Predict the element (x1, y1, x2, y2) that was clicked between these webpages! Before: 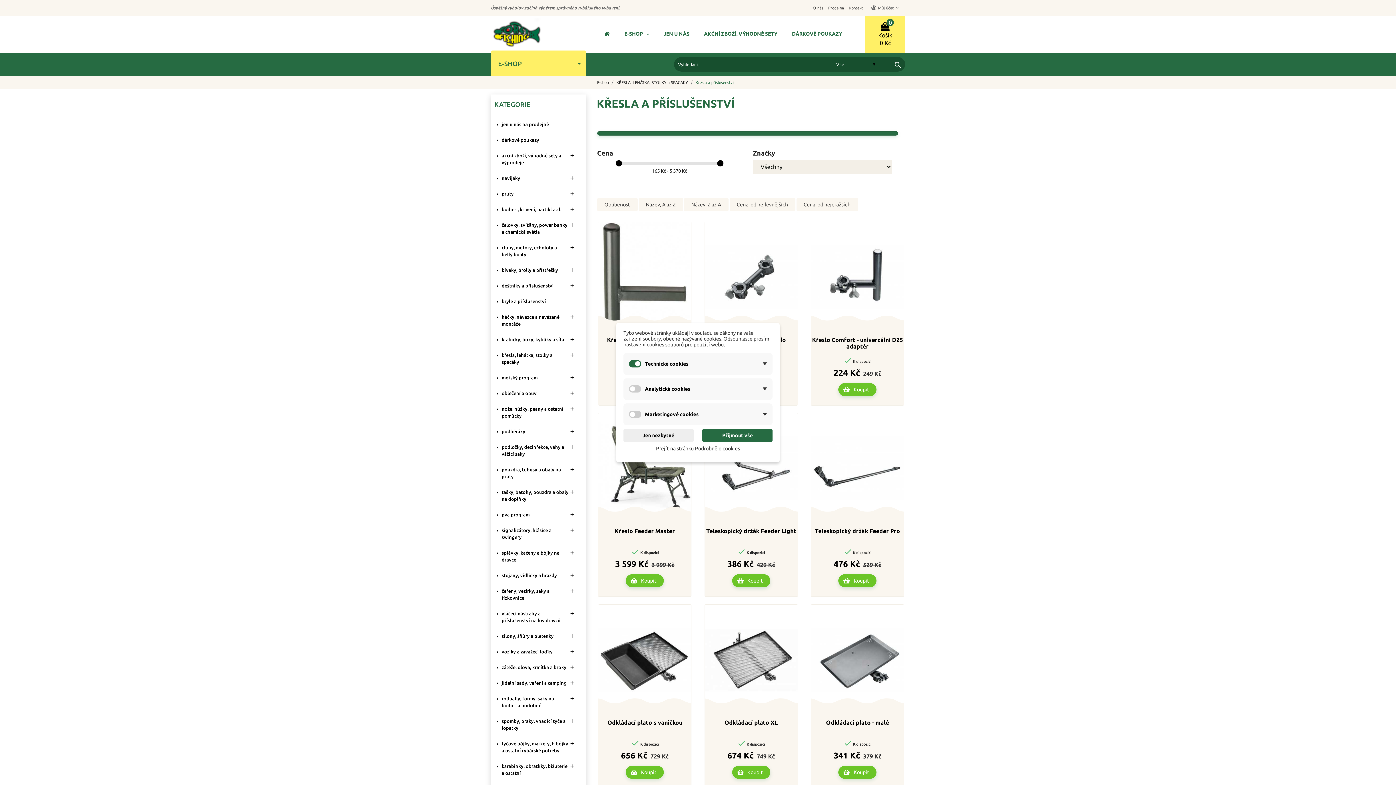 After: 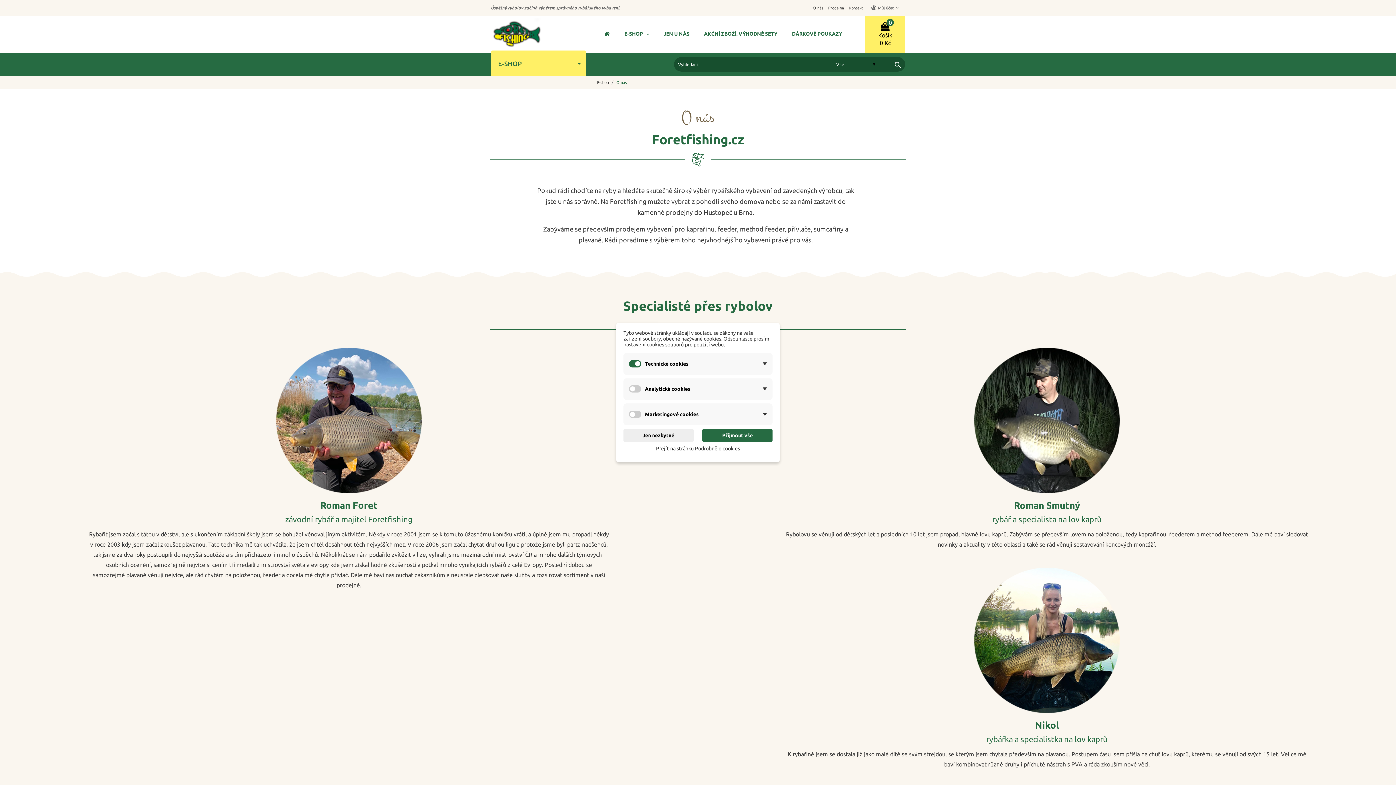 Action: bbox: (811, 5, 826, 10) label: O nás 